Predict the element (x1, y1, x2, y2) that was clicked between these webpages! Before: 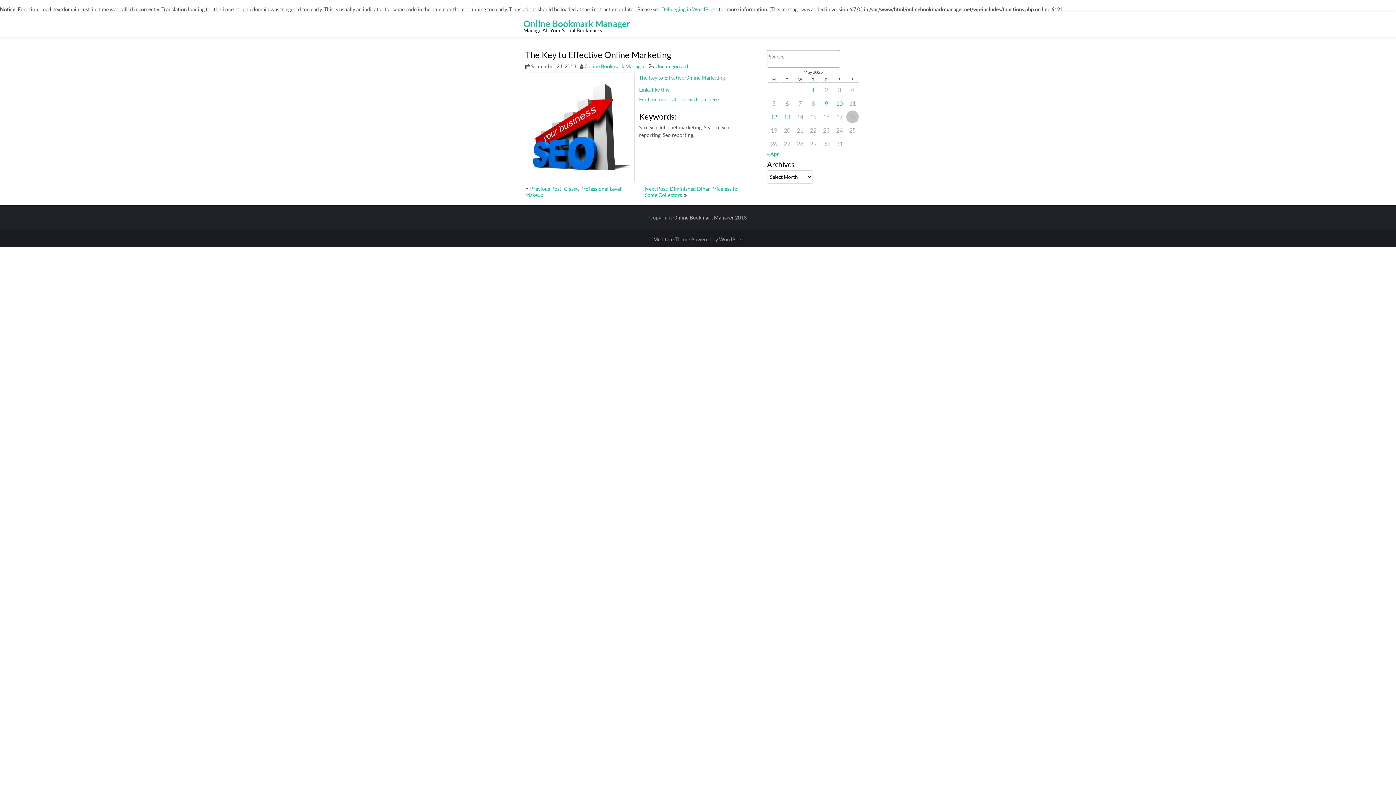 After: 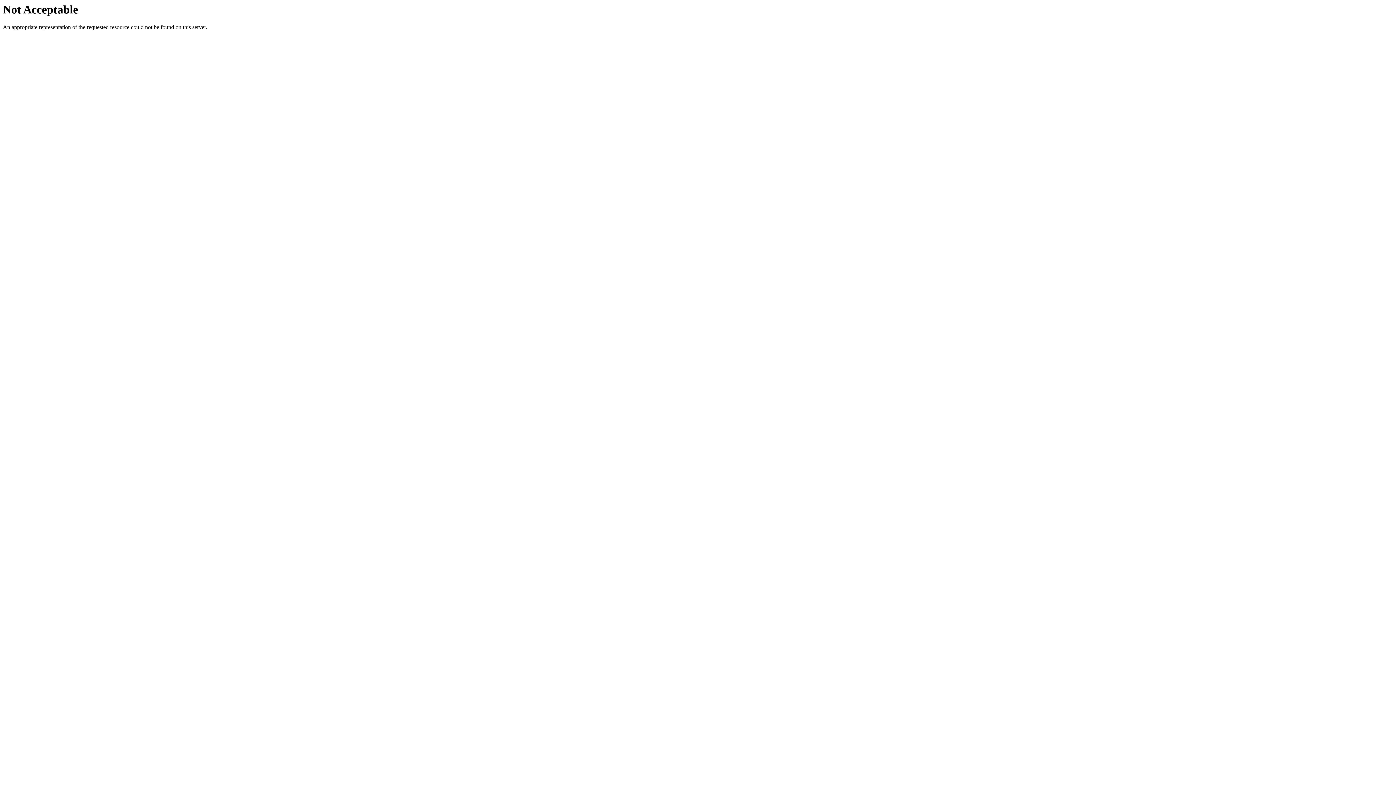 Action: label: fMeditate Theme  bbox: (651, 236, 691, 242)